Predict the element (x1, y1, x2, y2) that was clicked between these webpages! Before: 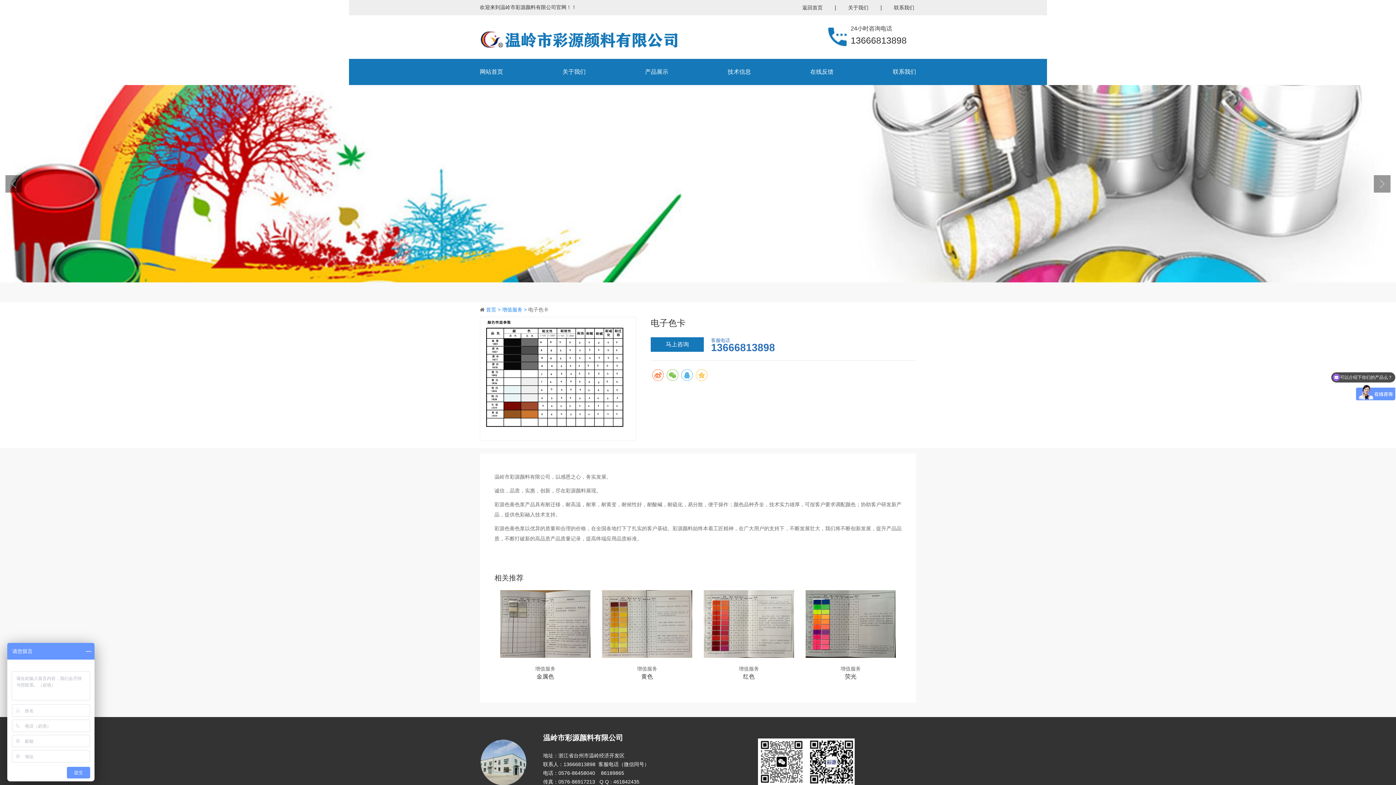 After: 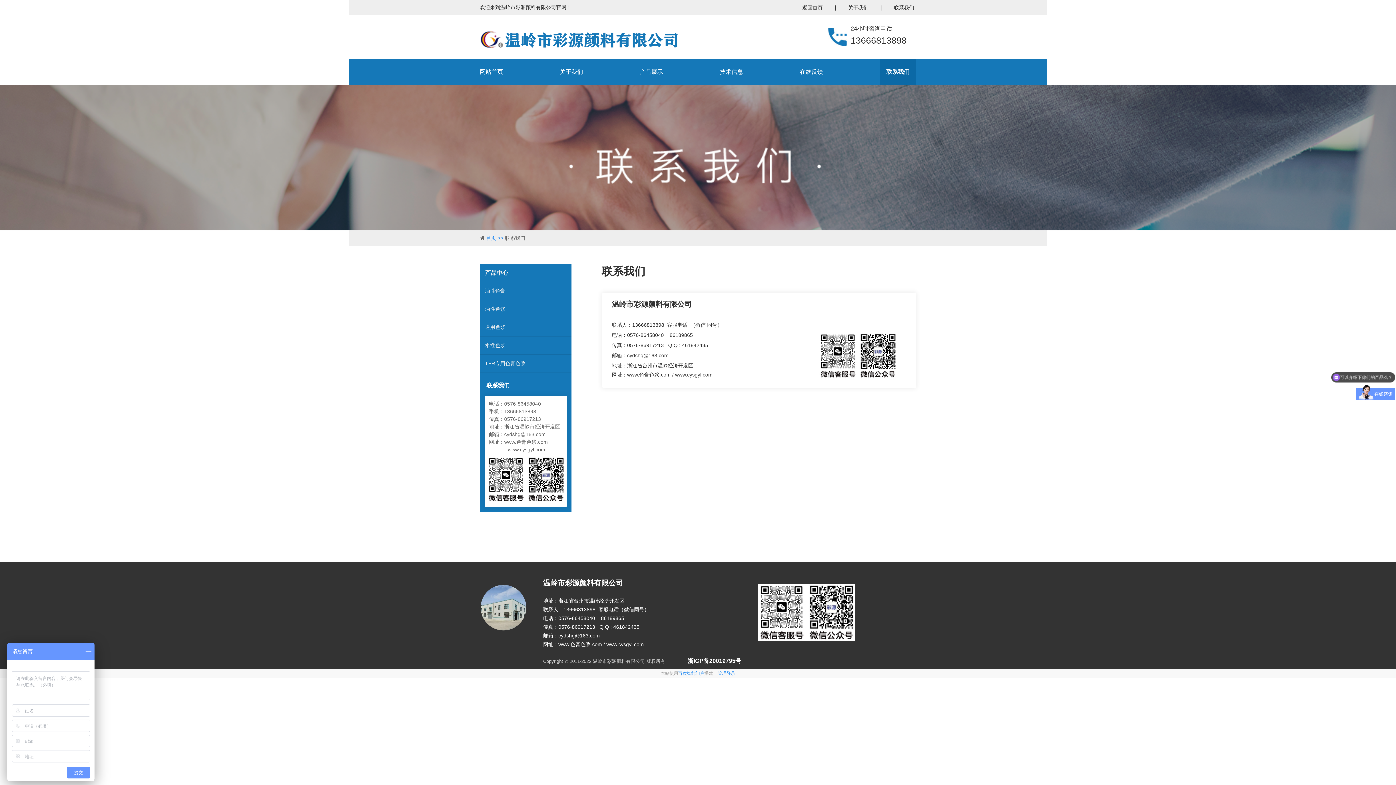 Action: label: 联系我们 bbox: (893, 58, 916, 85)